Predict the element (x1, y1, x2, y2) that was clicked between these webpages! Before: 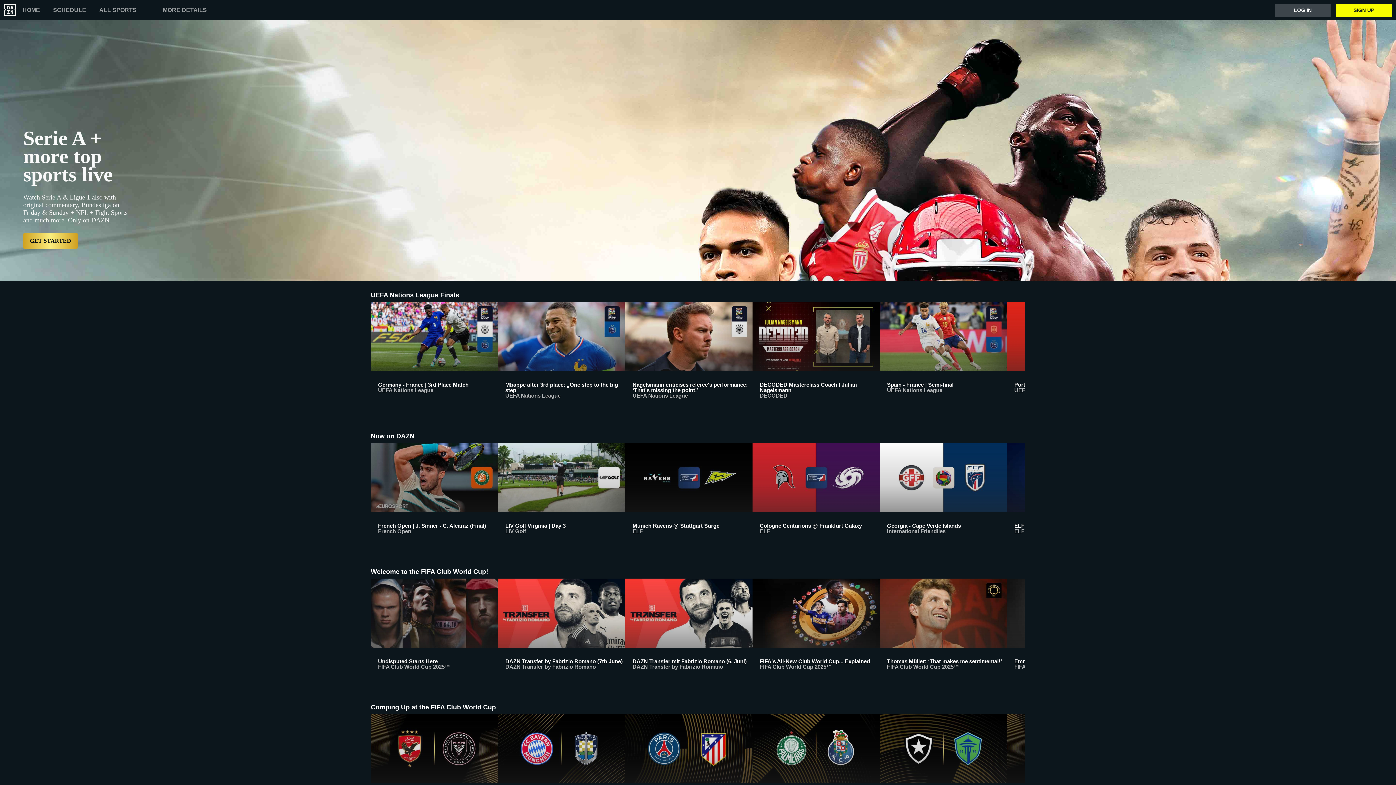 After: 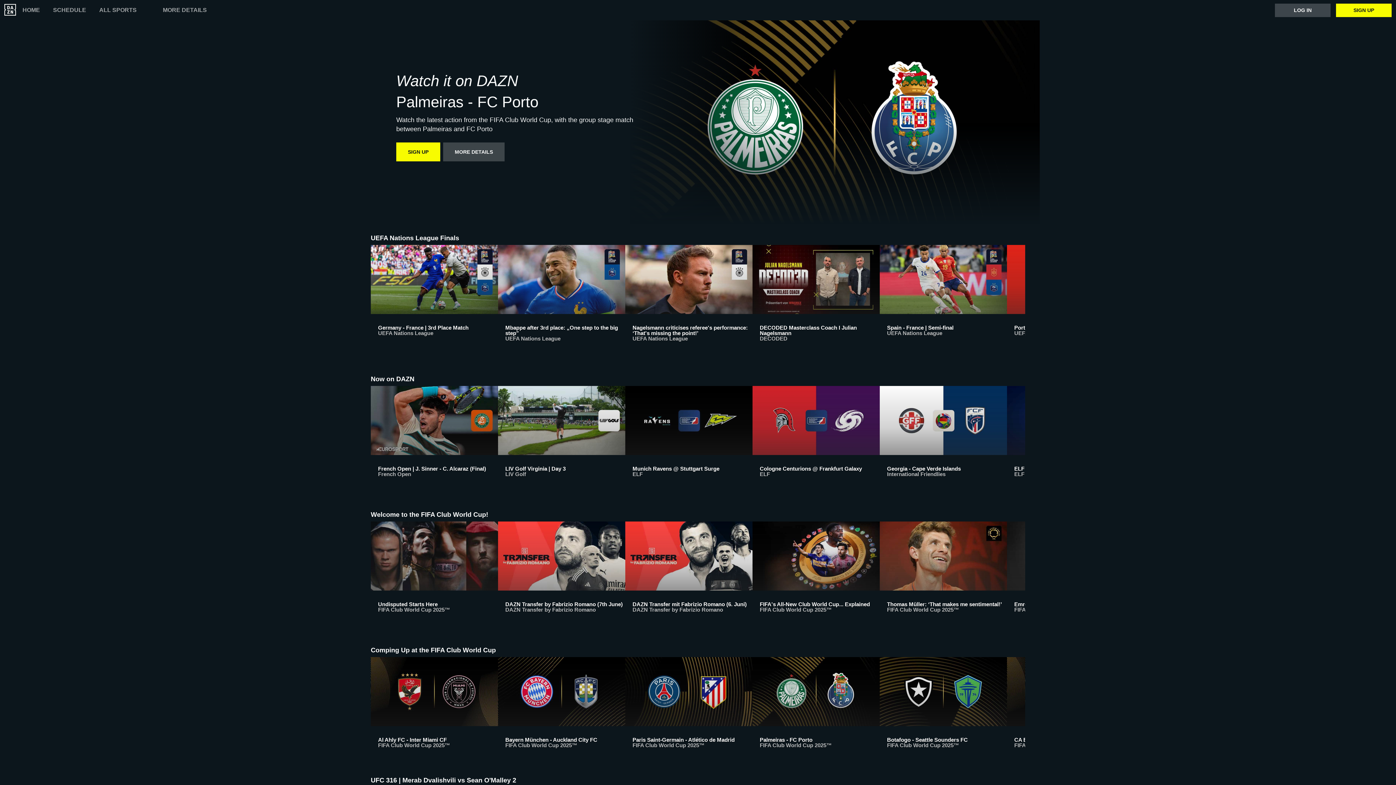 Action: bbox: (752, 714, 880, 812) label: Palmeiras - FC Porto
FIFA Club World Cup 2025™